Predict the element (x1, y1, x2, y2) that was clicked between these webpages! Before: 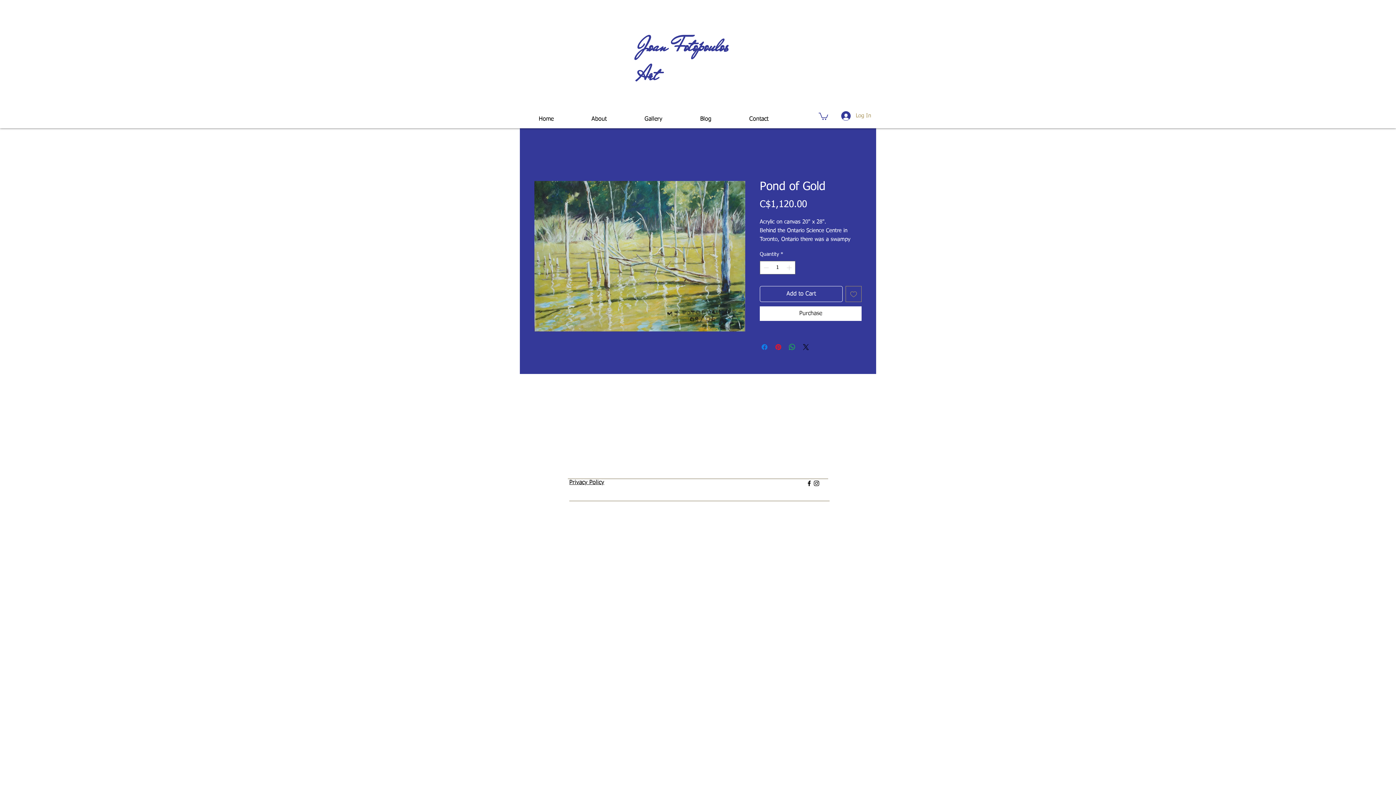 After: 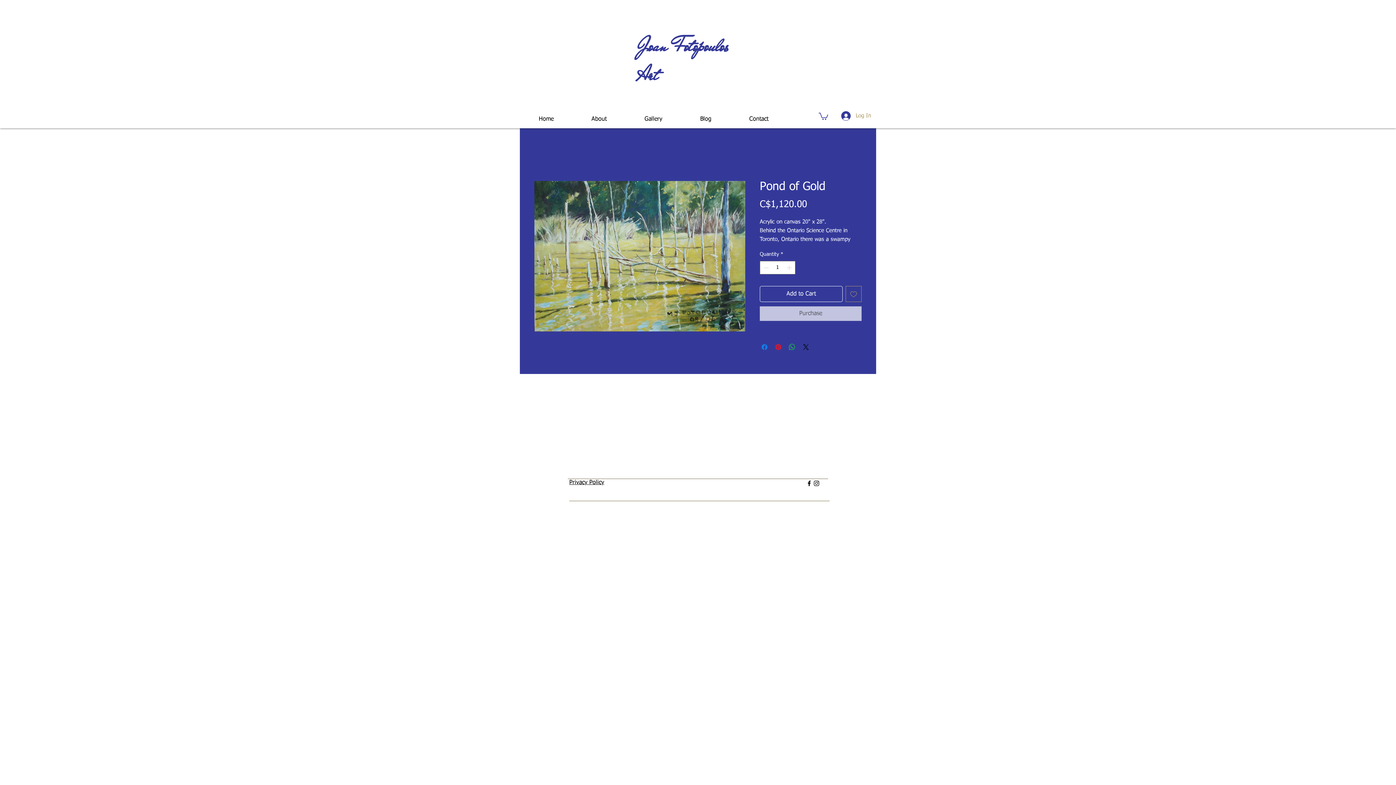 Action: bbox: (760, 306, 861, 321) label: Purchase